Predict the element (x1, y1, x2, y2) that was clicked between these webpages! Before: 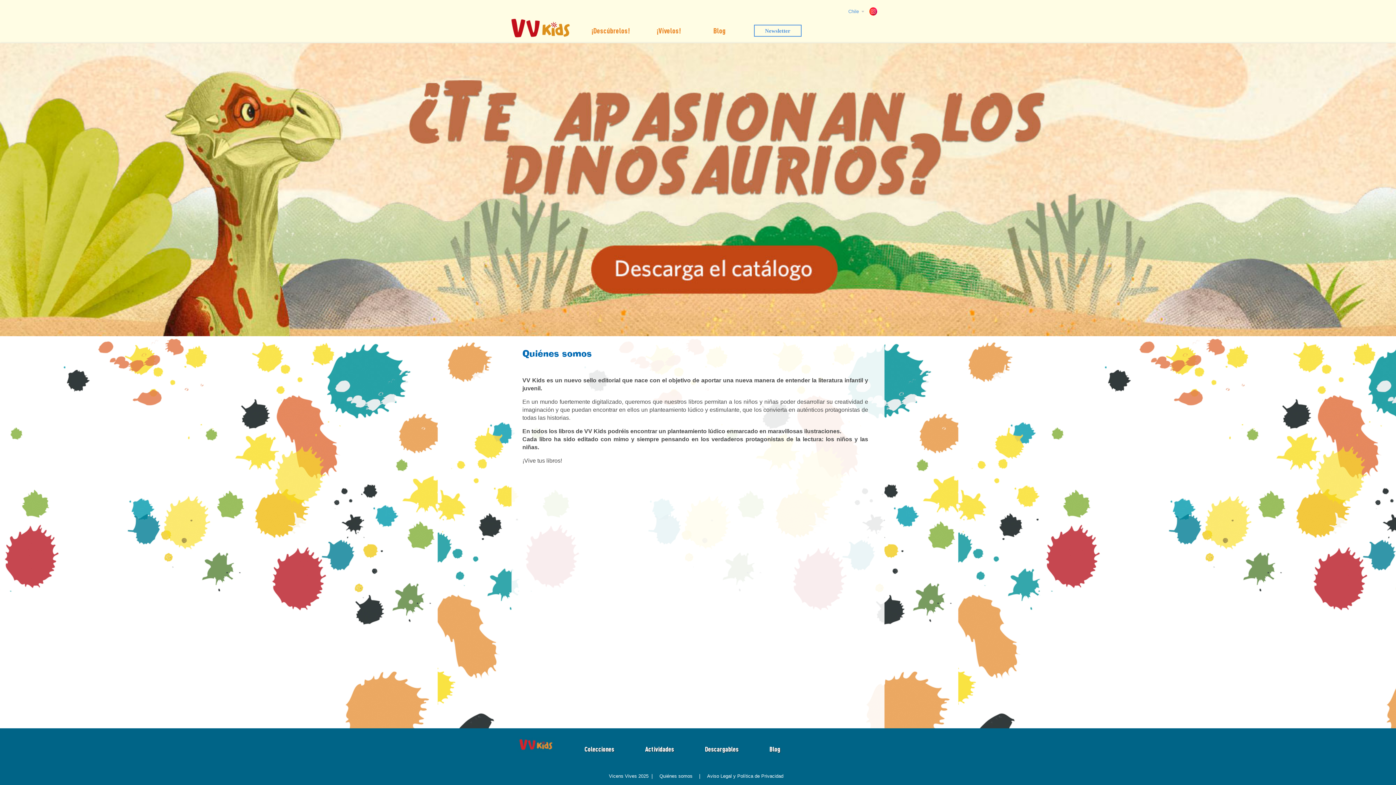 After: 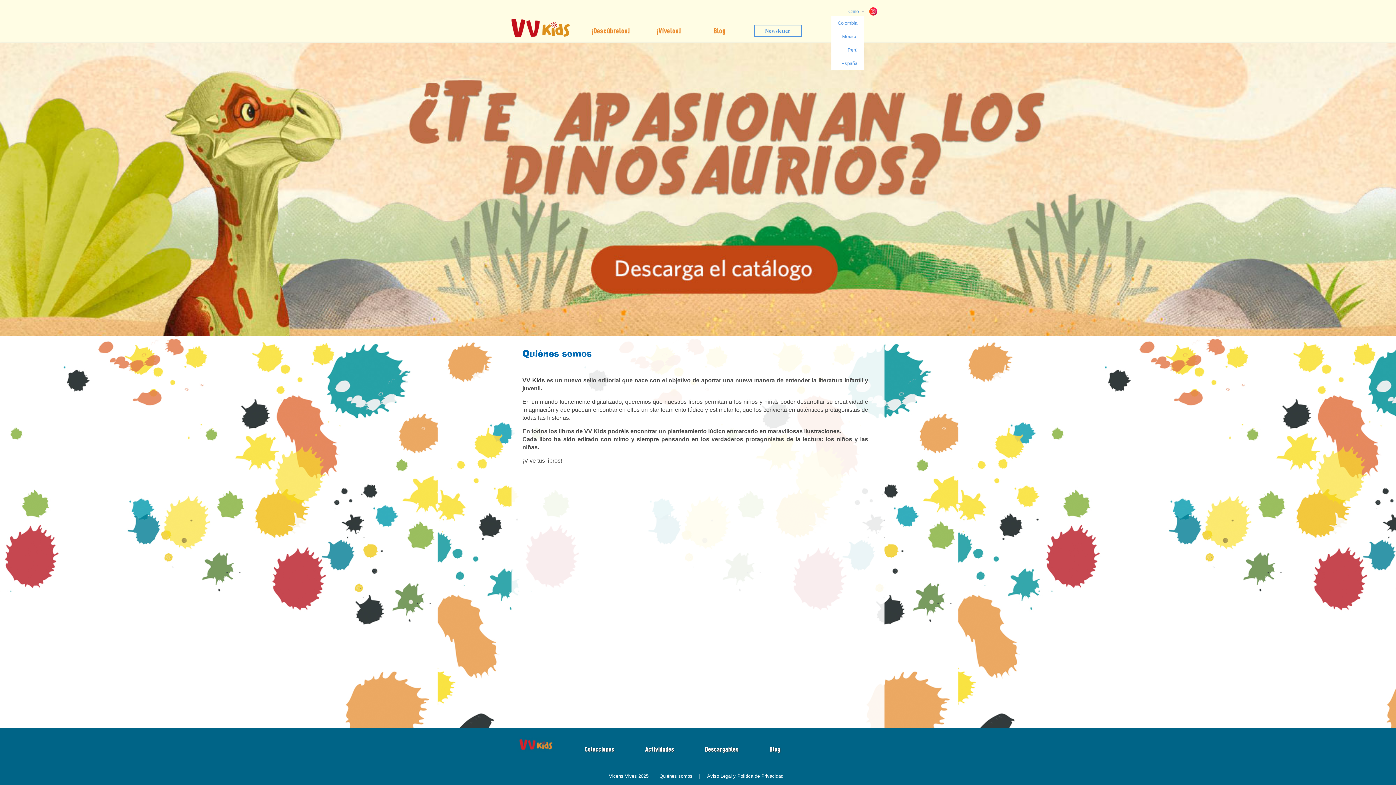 Action: bbox: (829, 7, 865, 15) label: Chile